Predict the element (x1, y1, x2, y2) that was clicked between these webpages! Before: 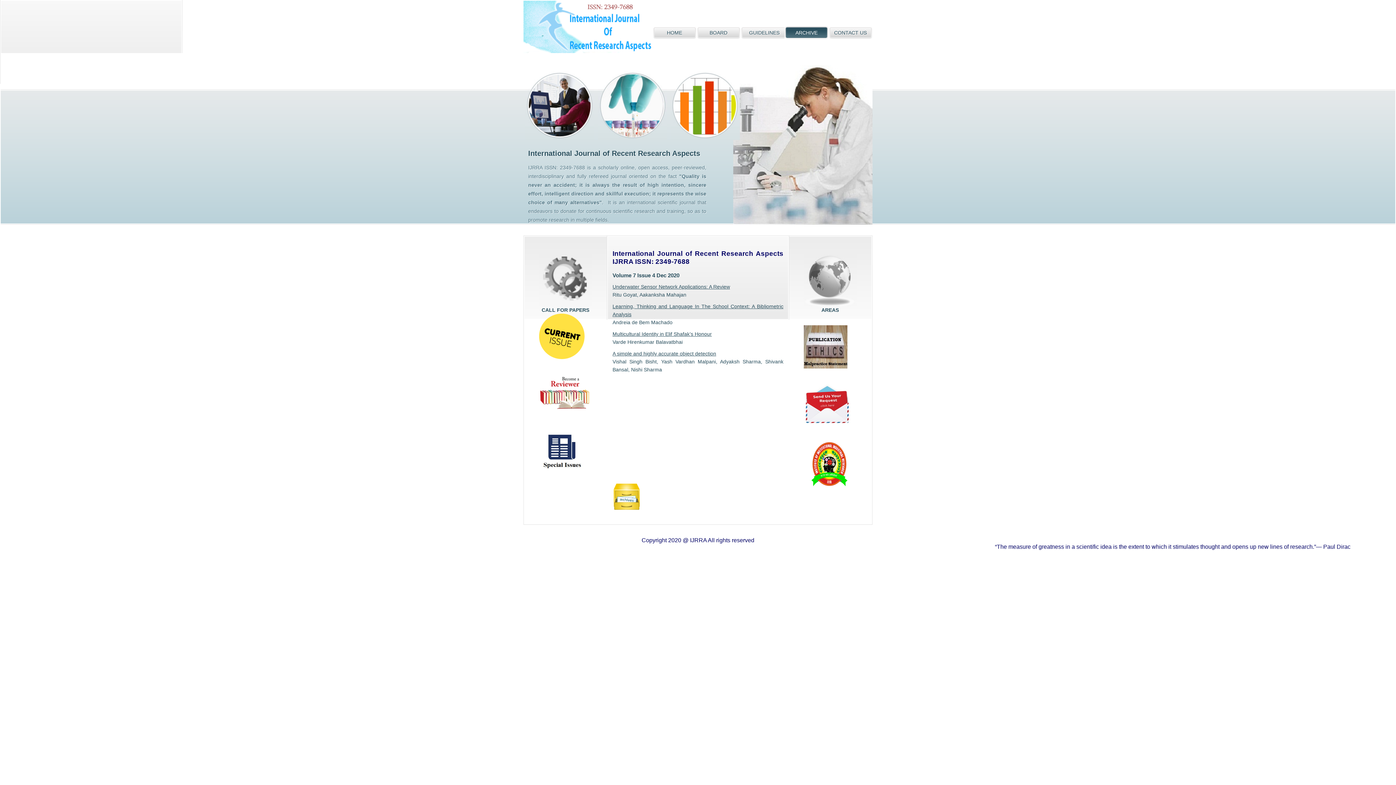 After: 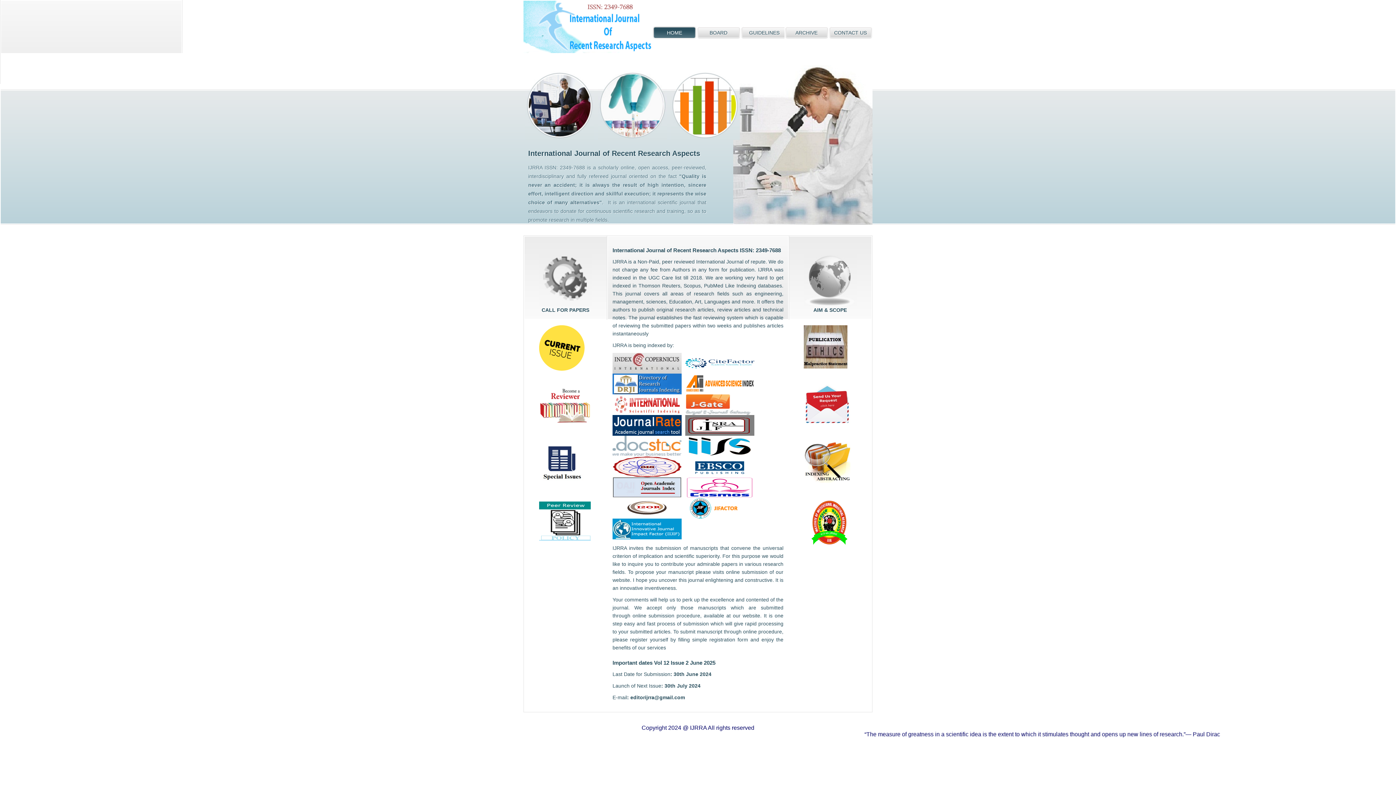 Action: bbox: (523, 48, 652, 54)